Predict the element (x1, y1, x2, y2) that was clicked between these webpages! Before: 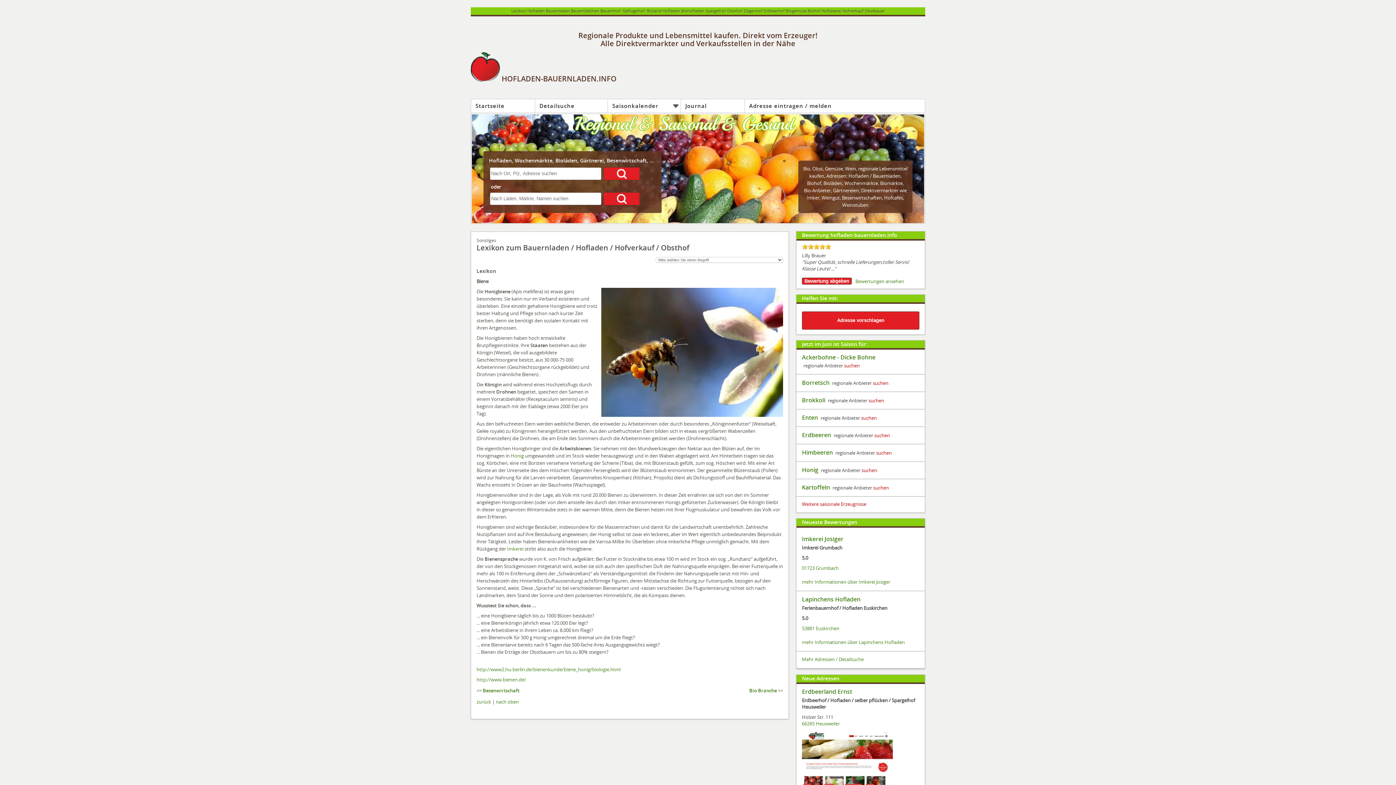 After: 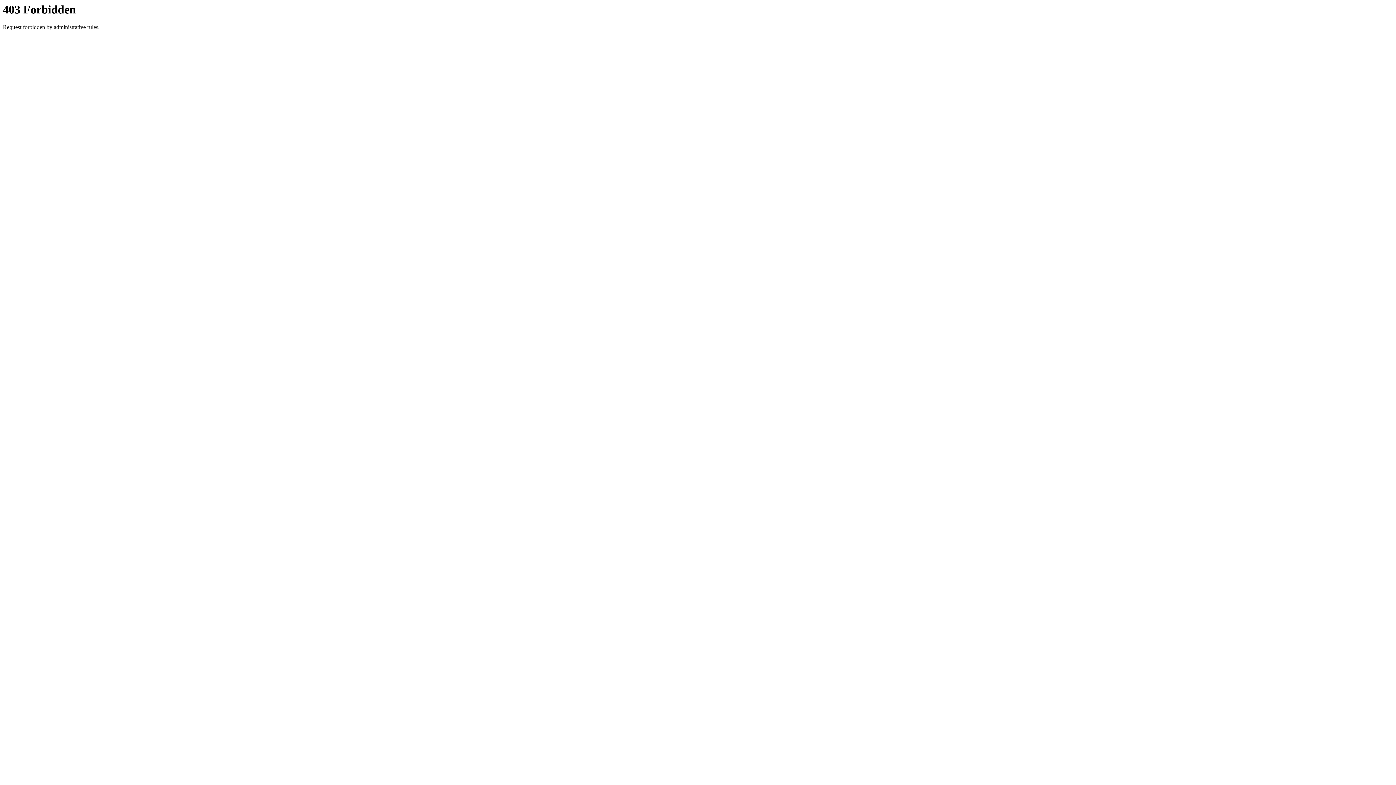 Action: label: http://www.bienen.de/ bbox: (476, 676, 526, 683)